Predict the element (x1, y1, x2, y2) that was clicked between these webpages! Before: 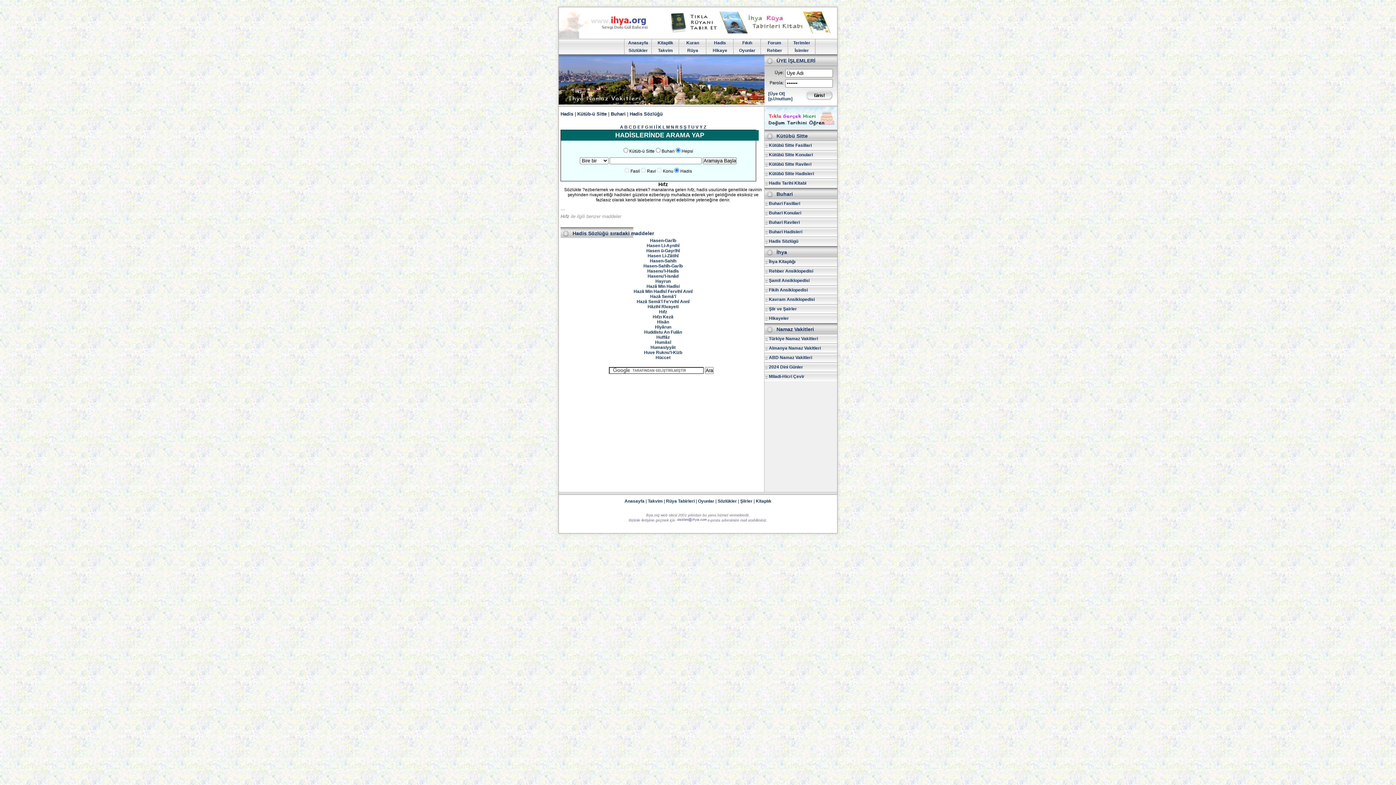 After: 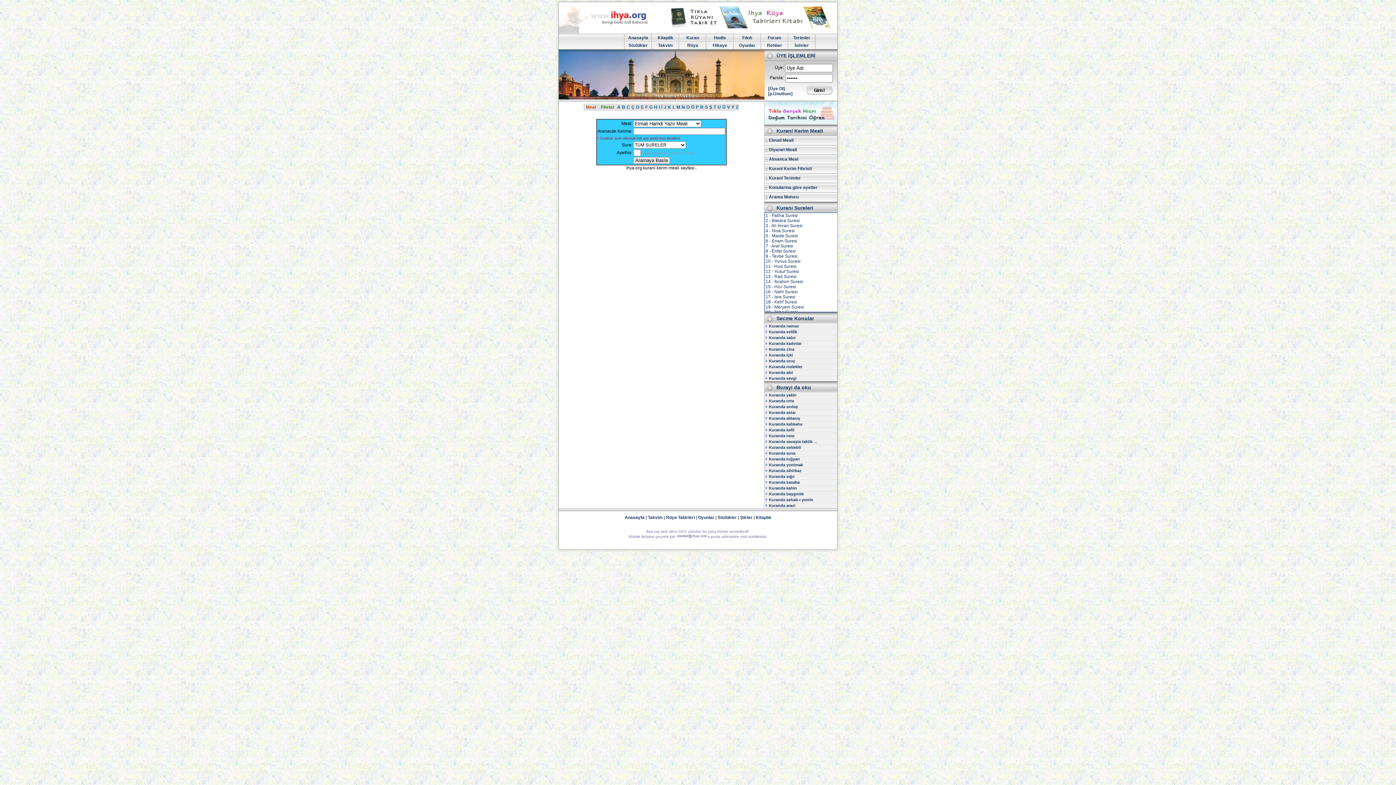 Action: bbox: (679, 39, 706, 46) label: Kuran